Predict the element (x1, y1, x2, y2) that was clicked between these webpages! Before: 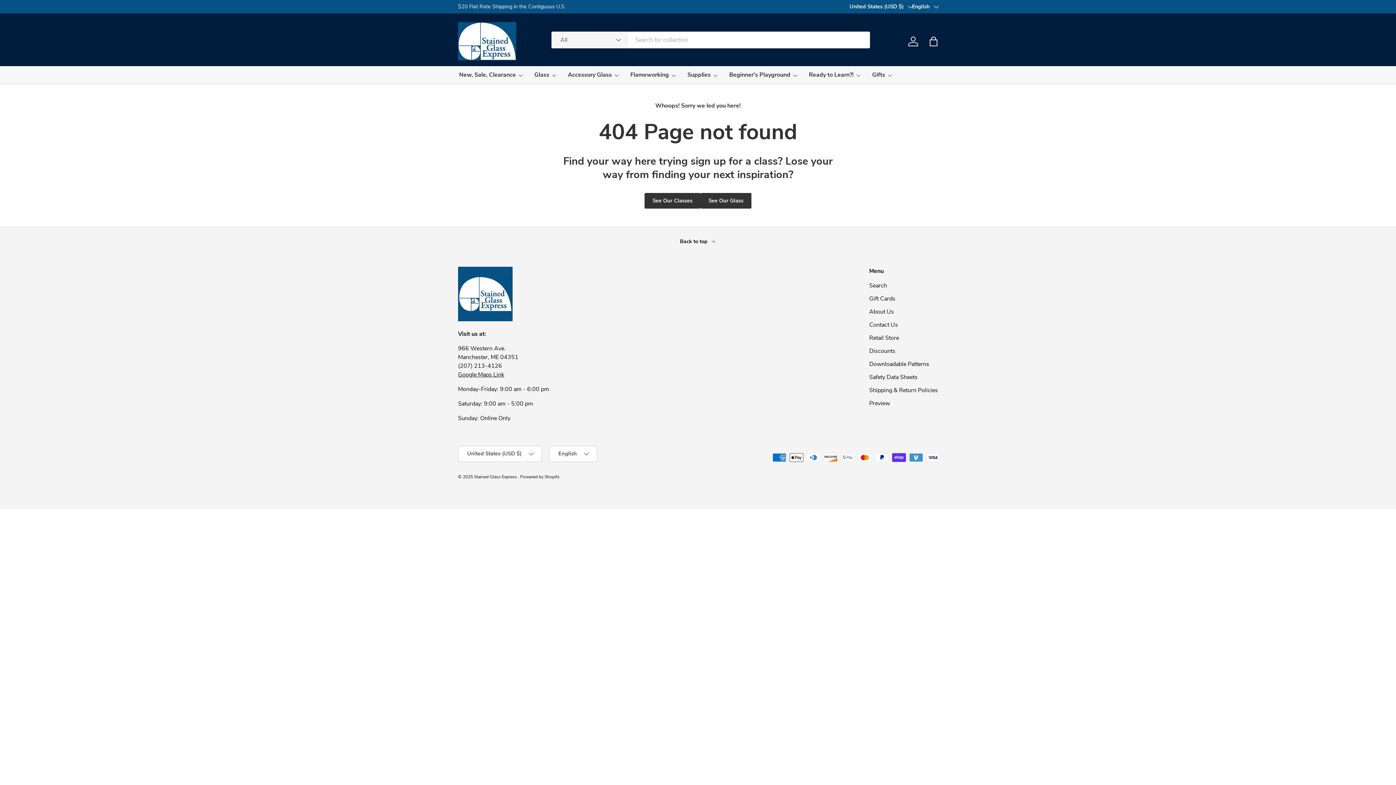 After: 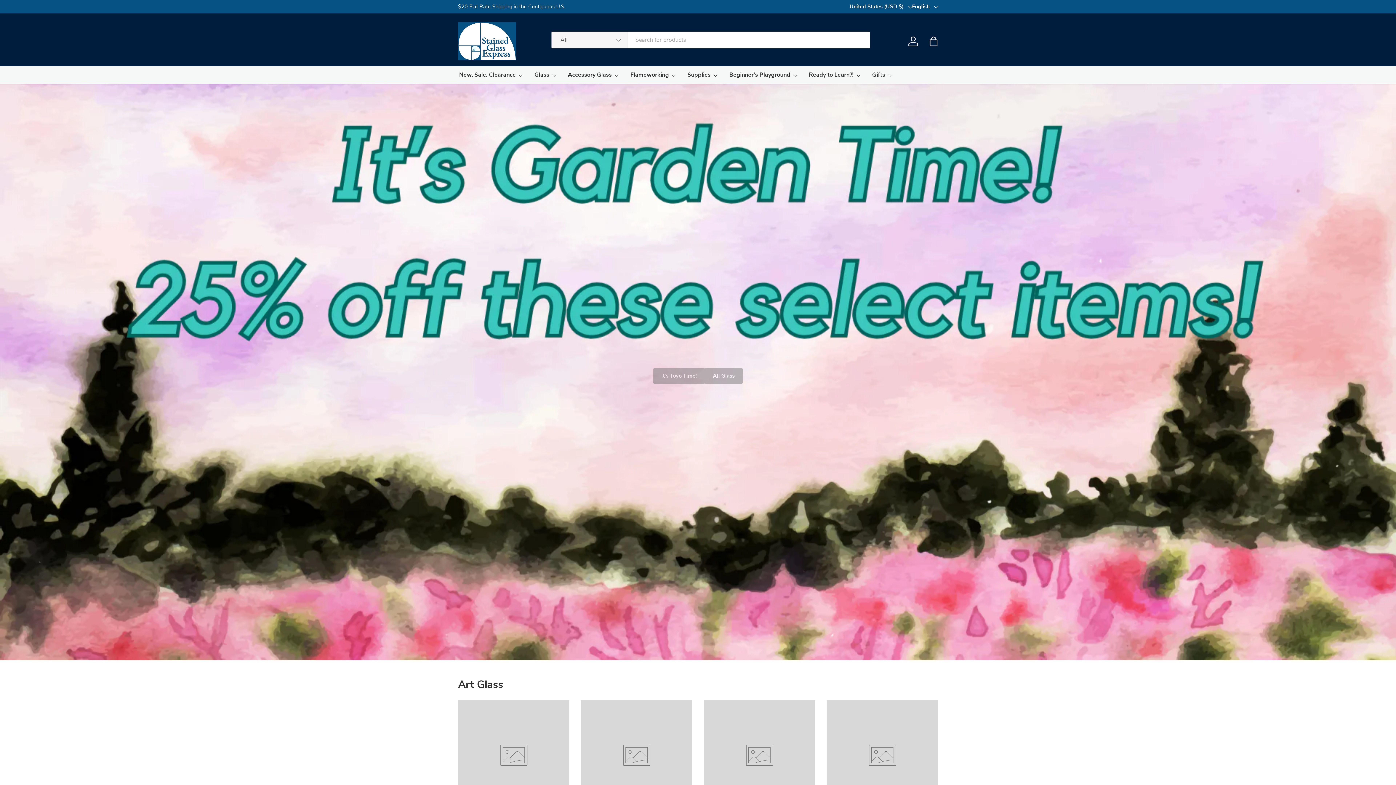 Action: bbox: (869, 399, 890, 407) label: Preview